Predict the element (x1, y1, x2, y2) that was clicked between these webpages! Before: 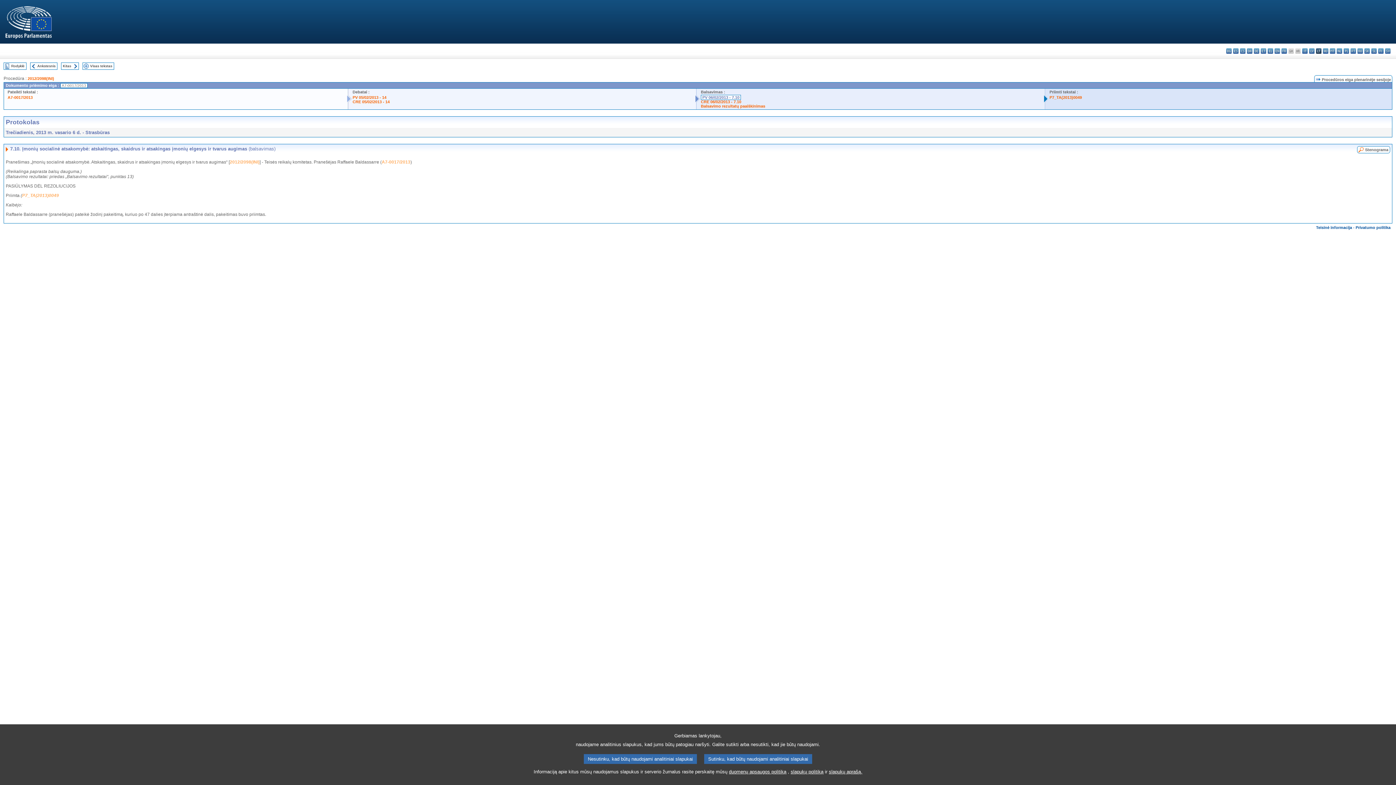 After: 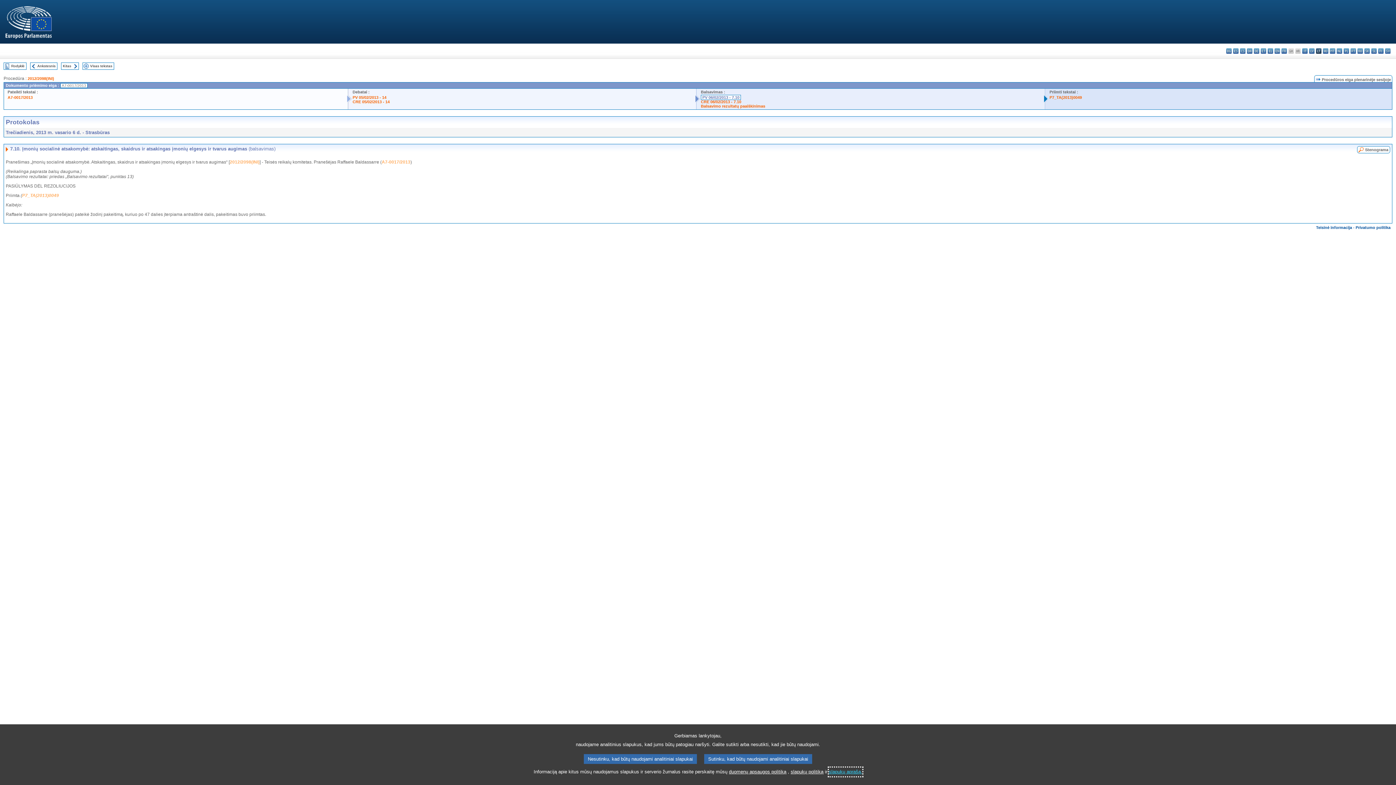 Action: bbox: (829, 768, 862, 776) label: slapukų aprašą.